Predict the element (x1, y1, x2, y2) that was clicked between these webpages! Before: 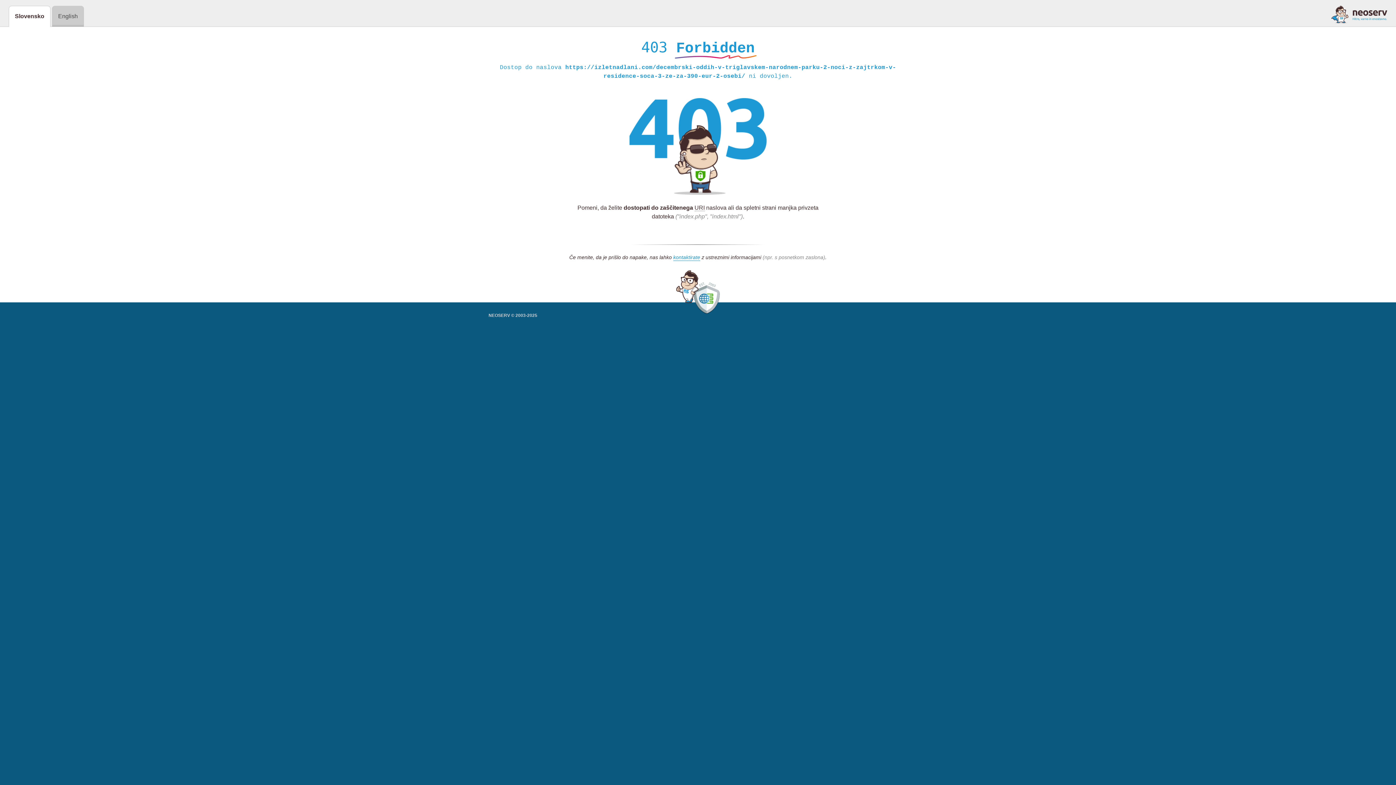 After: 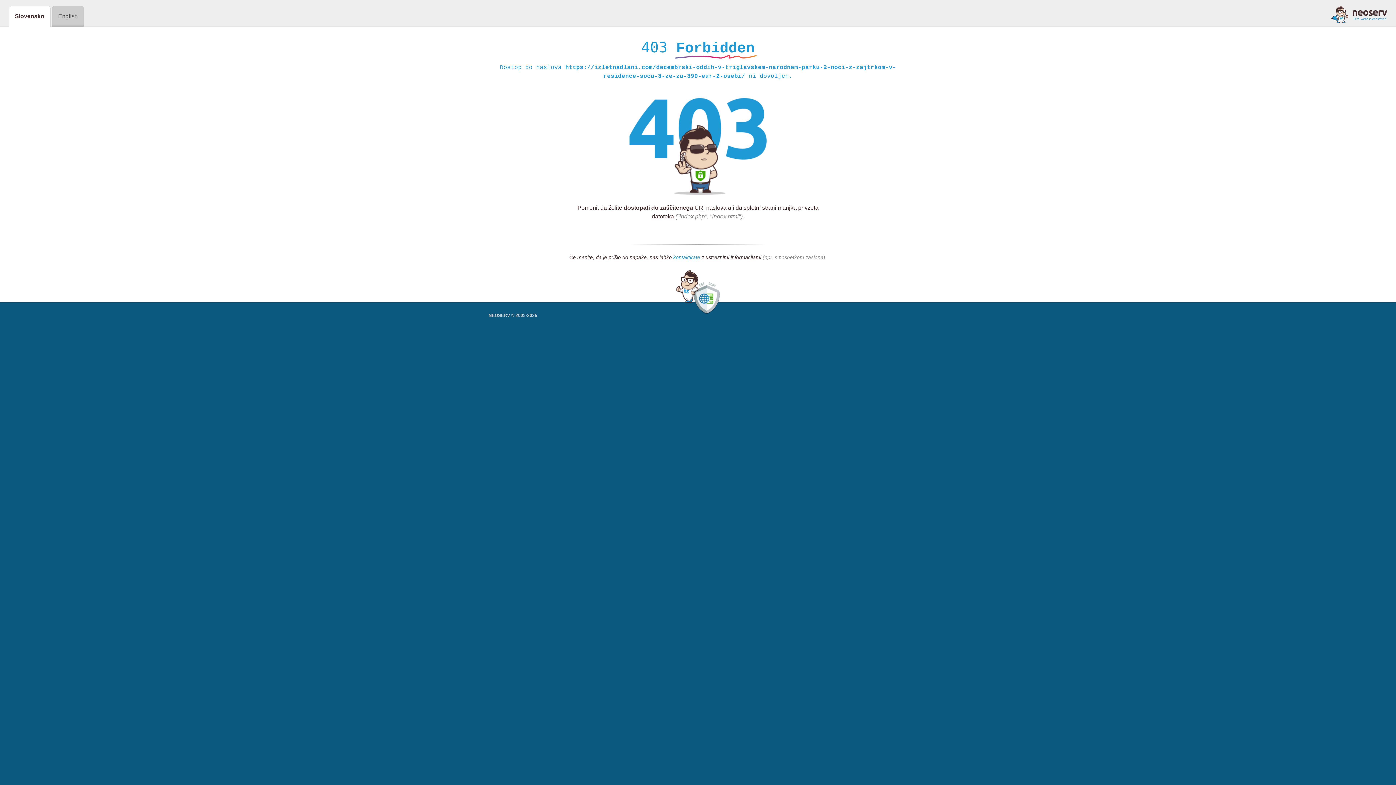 Action: bbox: (673, 254, 700, 261) label: kontaktirate